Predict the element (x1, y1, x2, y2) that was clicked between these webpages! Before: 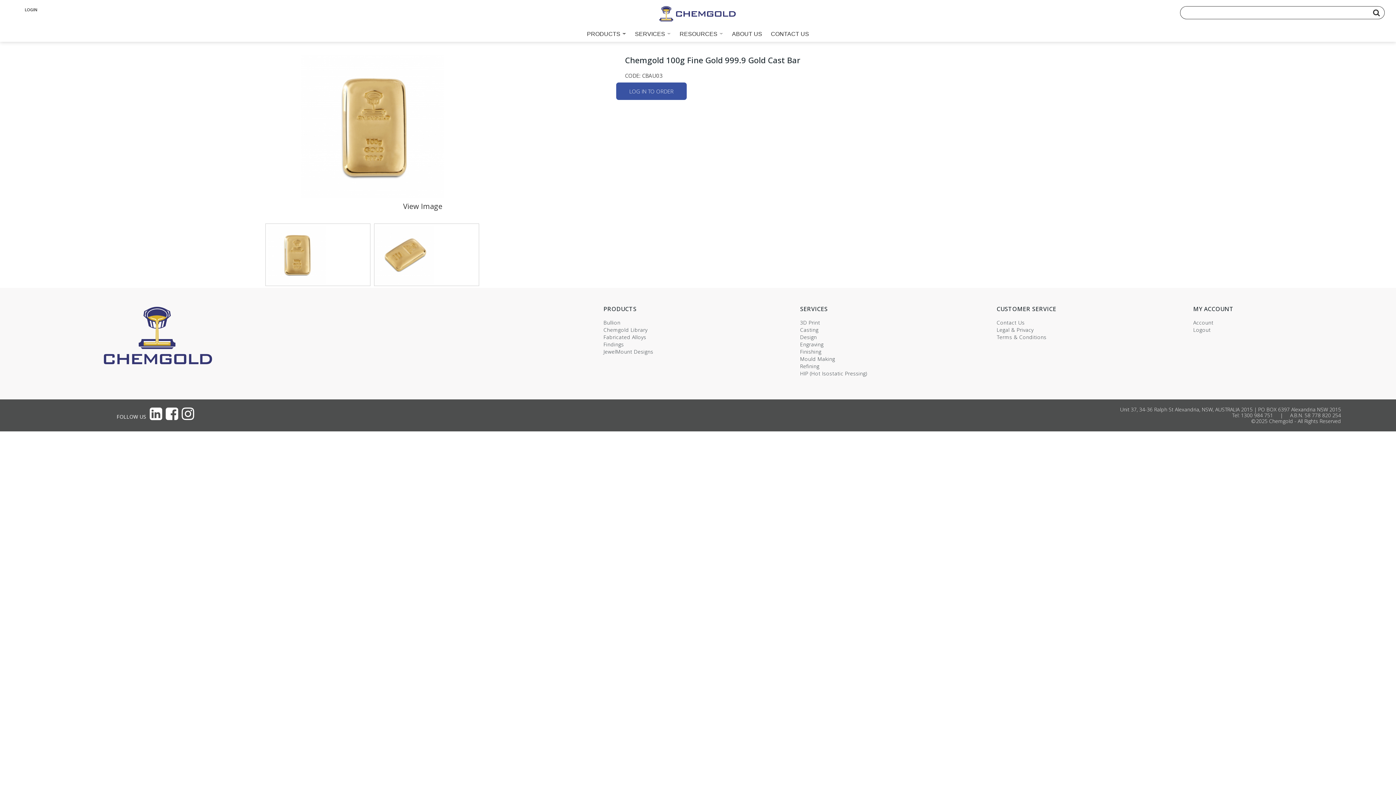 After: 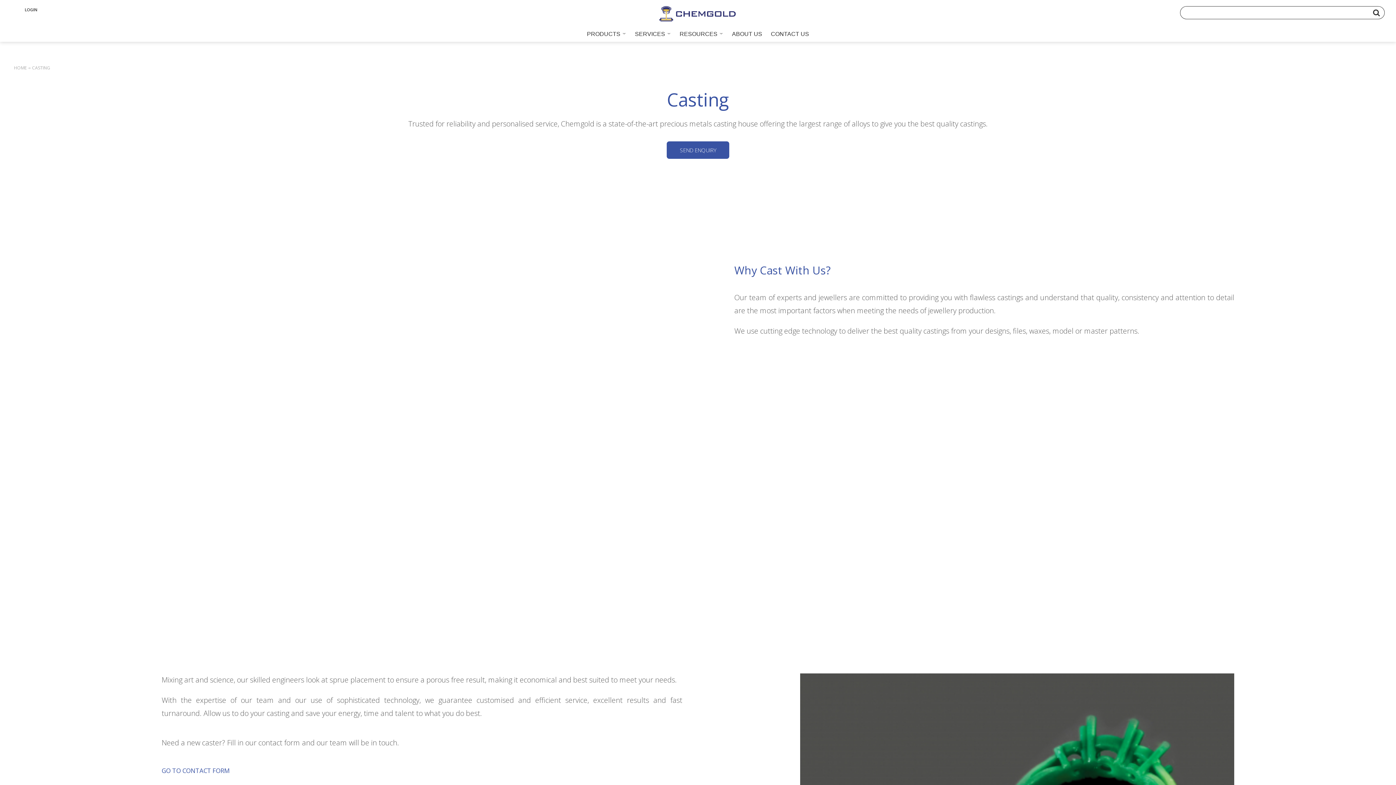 Action: label: Casting bbox: (800, 326, 818, 333)